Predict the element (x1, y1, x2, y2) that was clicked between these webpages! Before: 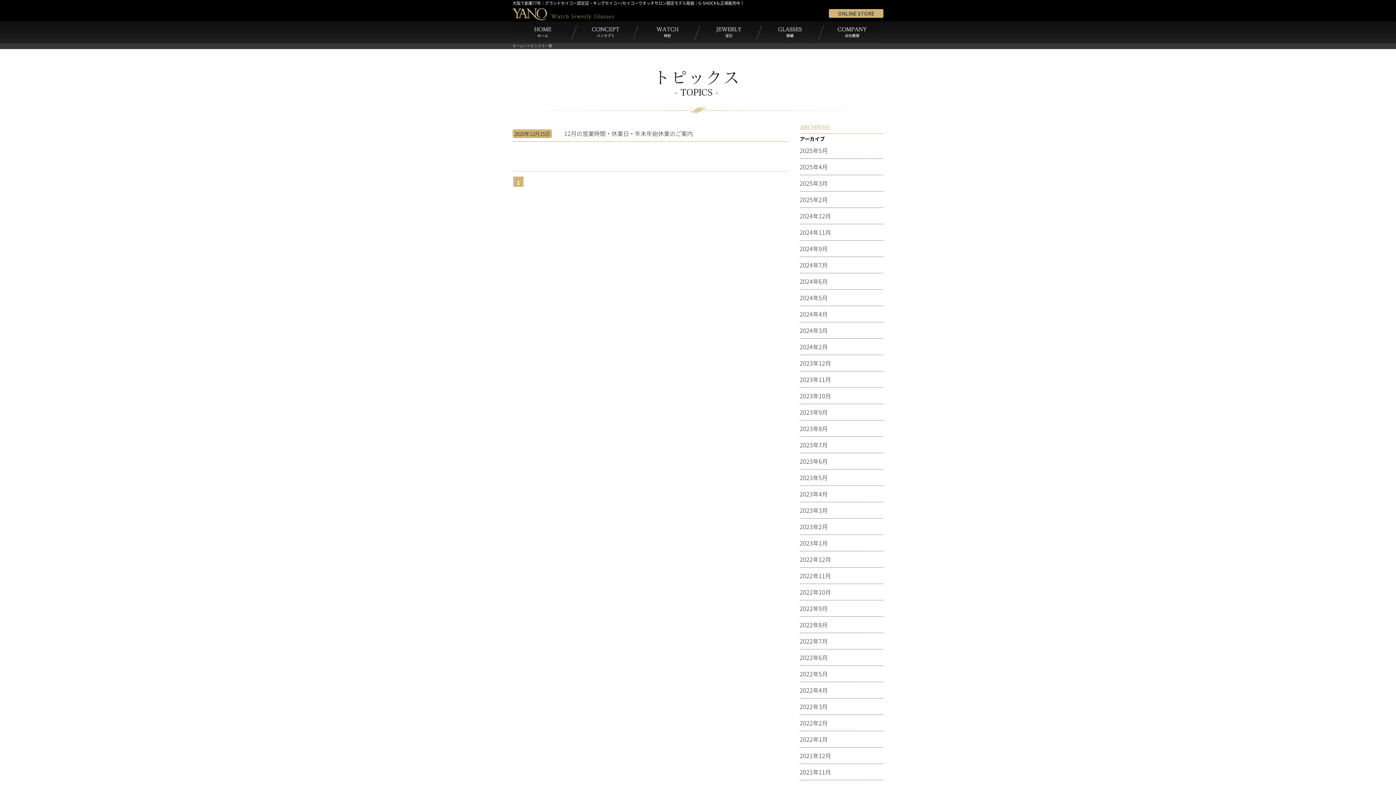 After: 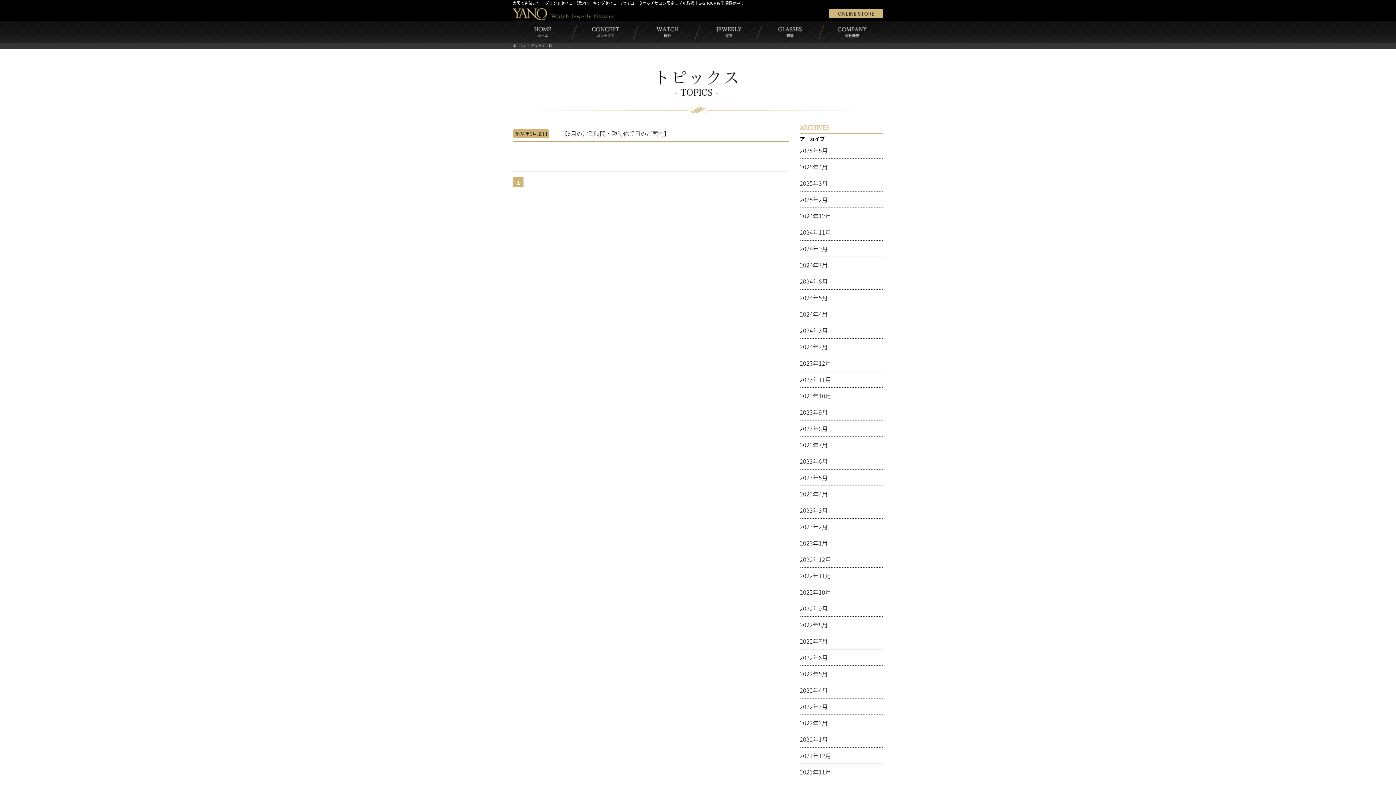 Action: label: 2024年5月 bbox: (800, 293, 828, 302)